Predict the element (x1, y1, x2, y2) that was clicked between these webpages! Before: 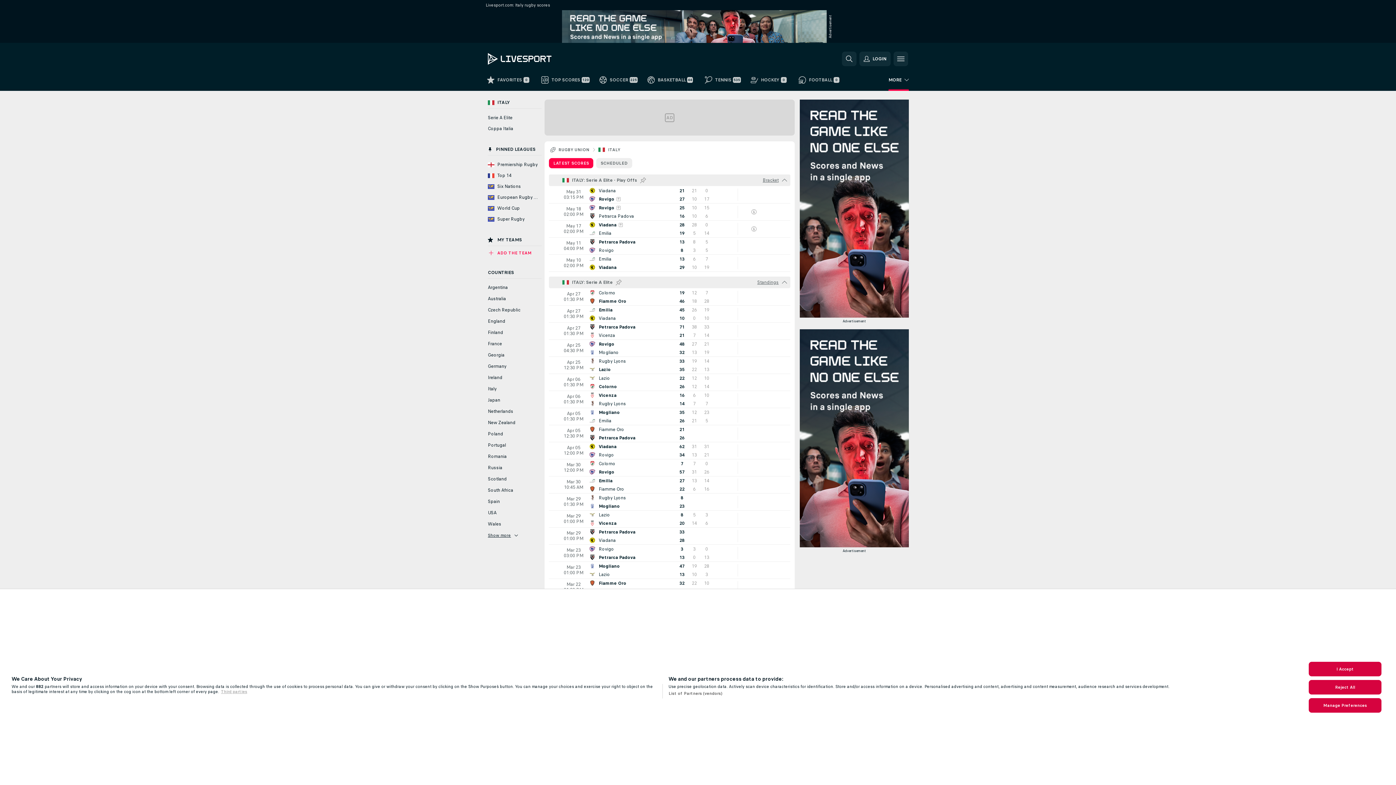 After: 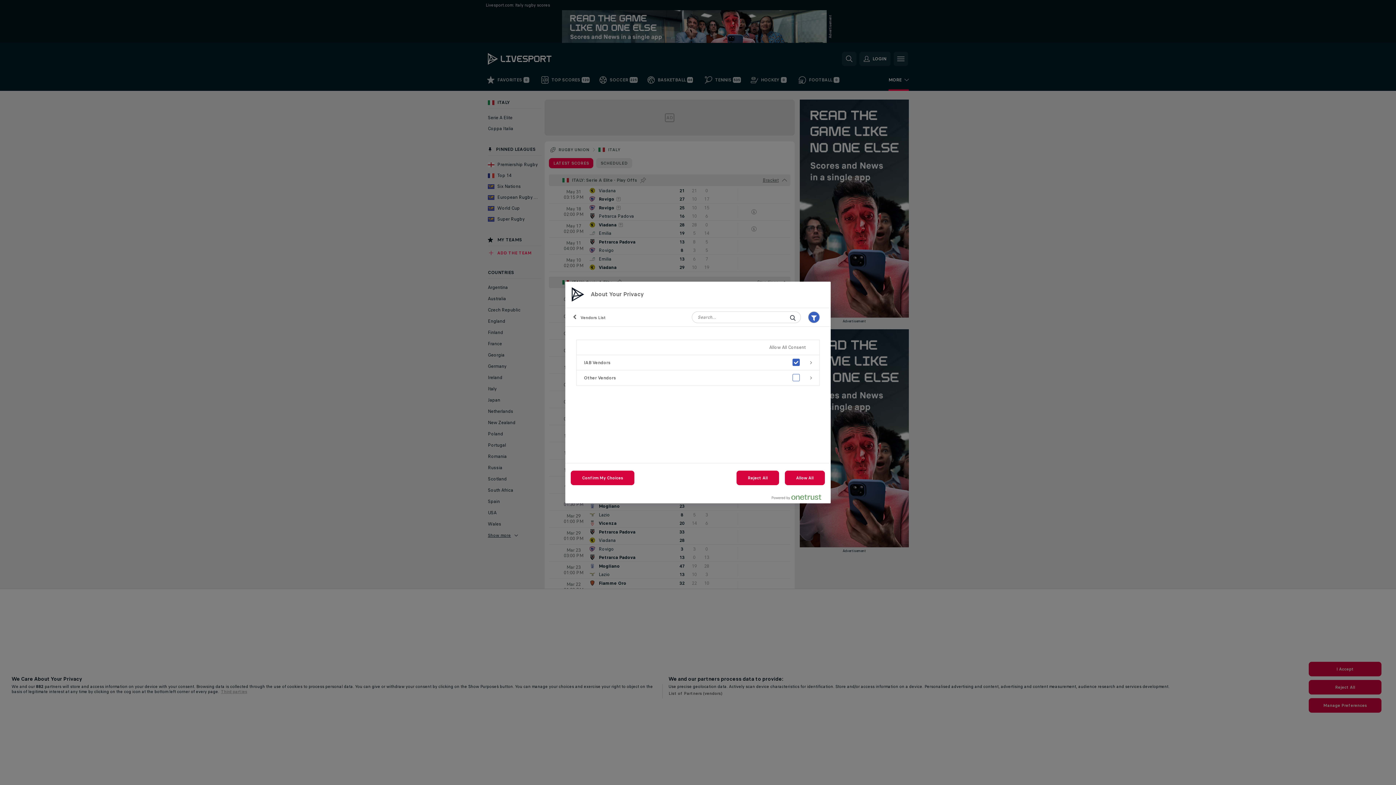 Action: bbox: (668, 691, 722, 696) label: List of Partners (vendors)